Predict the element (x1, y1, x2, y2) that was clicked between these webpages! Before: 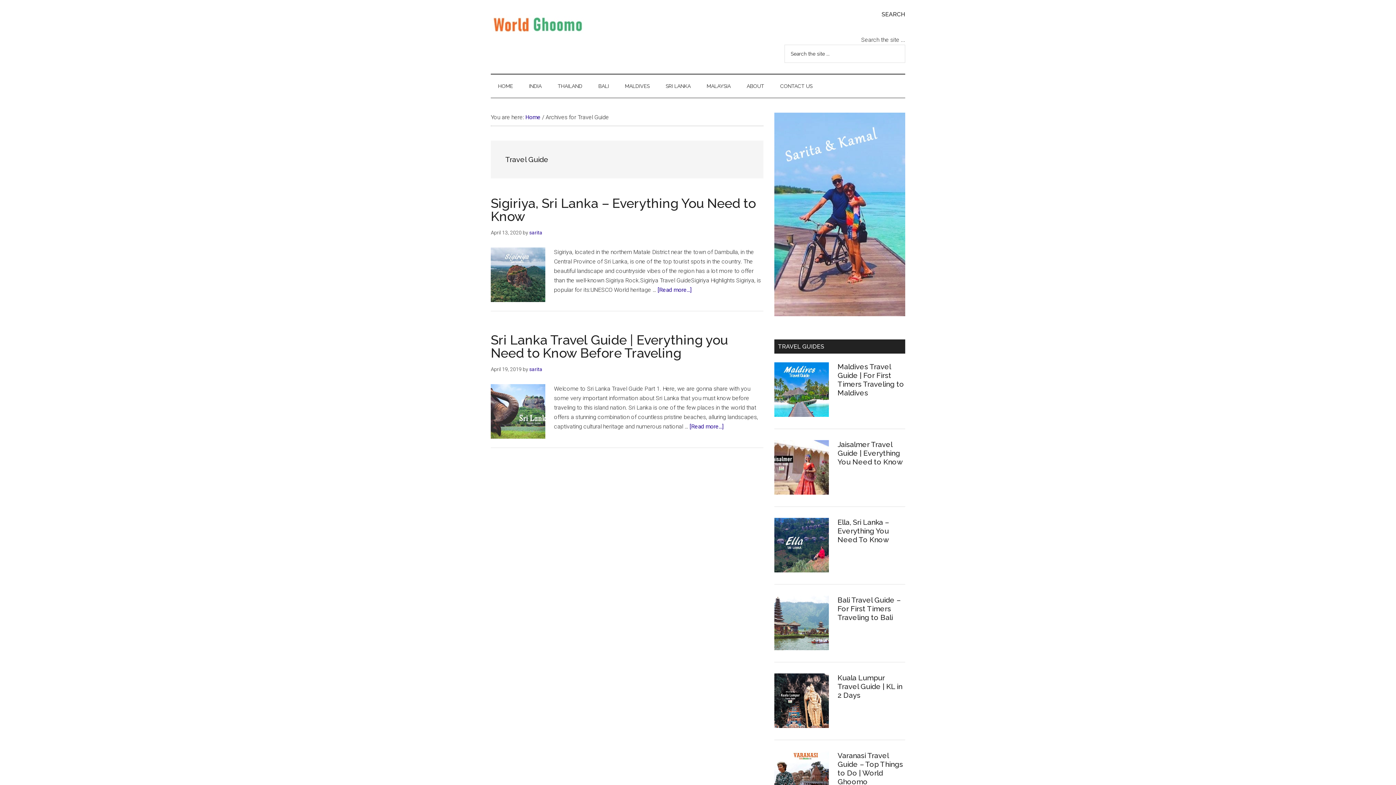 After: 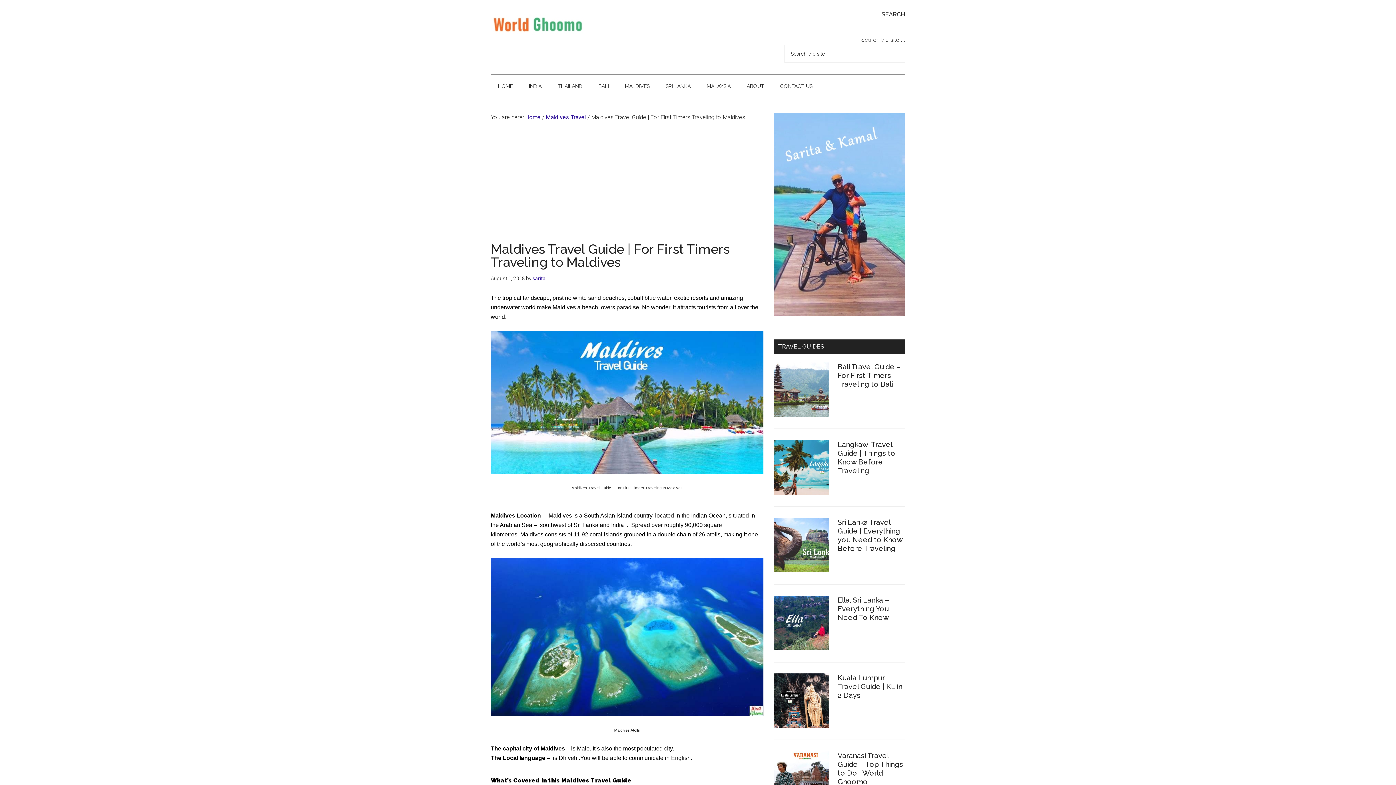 Action: label: Maldives Travel Guide | For First Timers Traveling to Maldives bbox: (837, 362, 904, 397)